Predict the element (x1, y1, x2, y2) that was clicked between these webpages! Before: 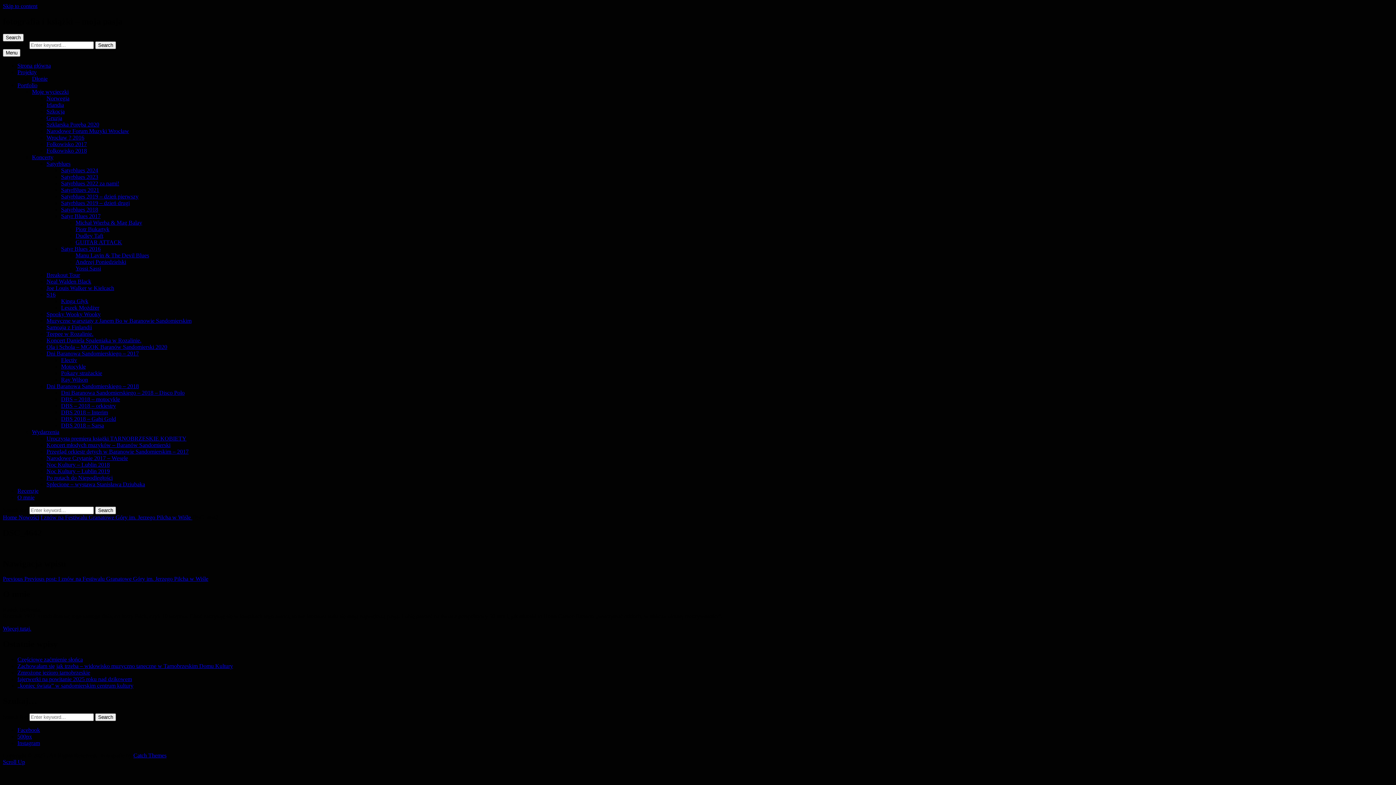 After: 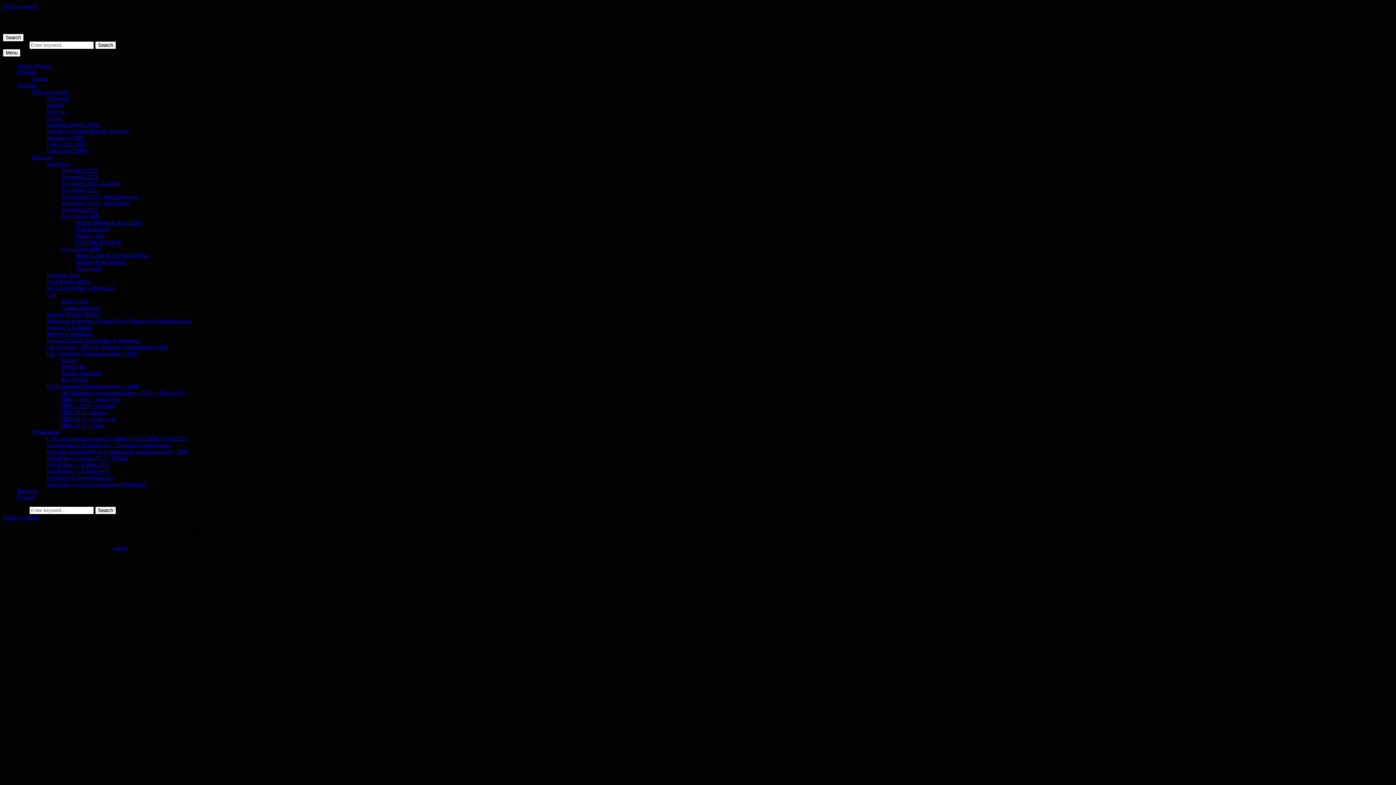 Action: label: I znów na Festiwalu Granatowe Góry im. Jerzego Pilcha w Wiśle  bbox: (40, 514, 192, 520)